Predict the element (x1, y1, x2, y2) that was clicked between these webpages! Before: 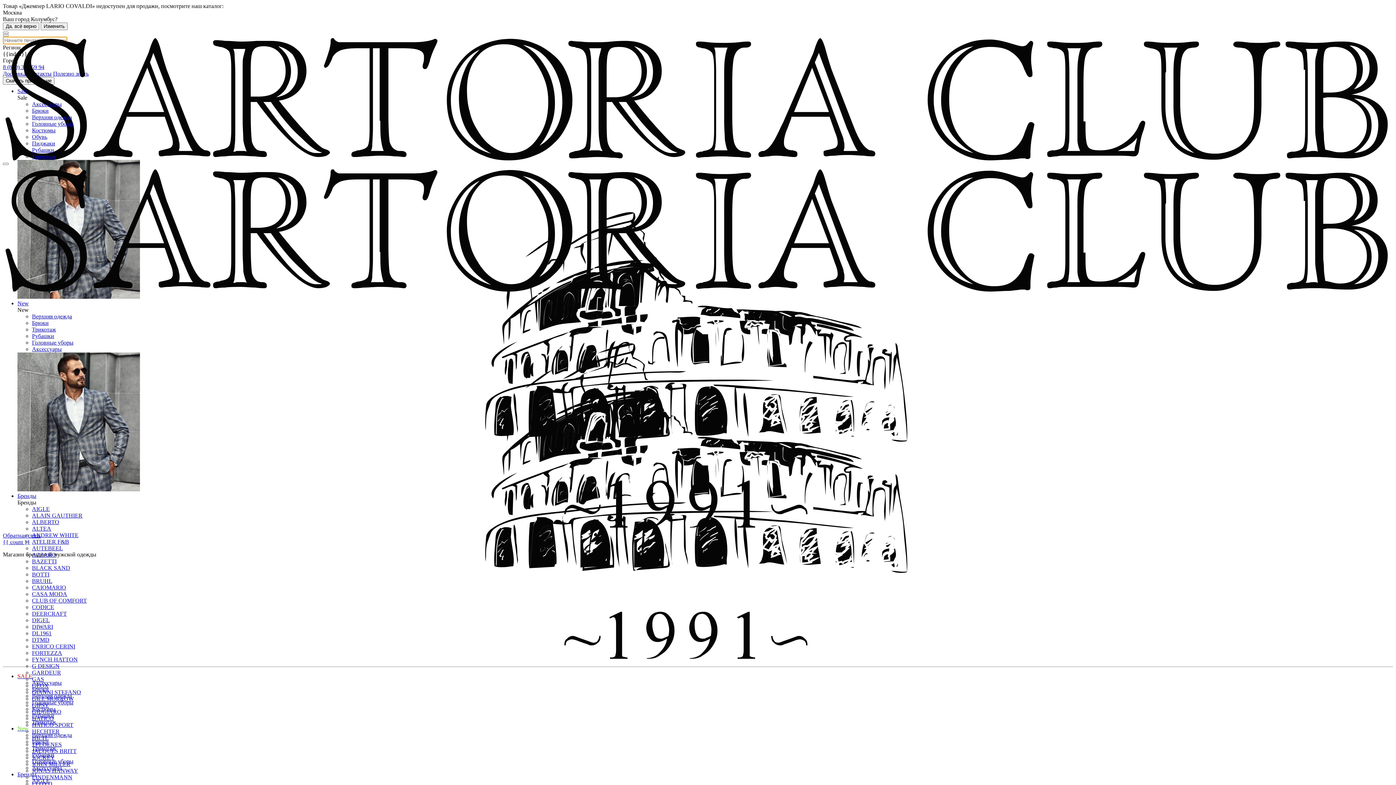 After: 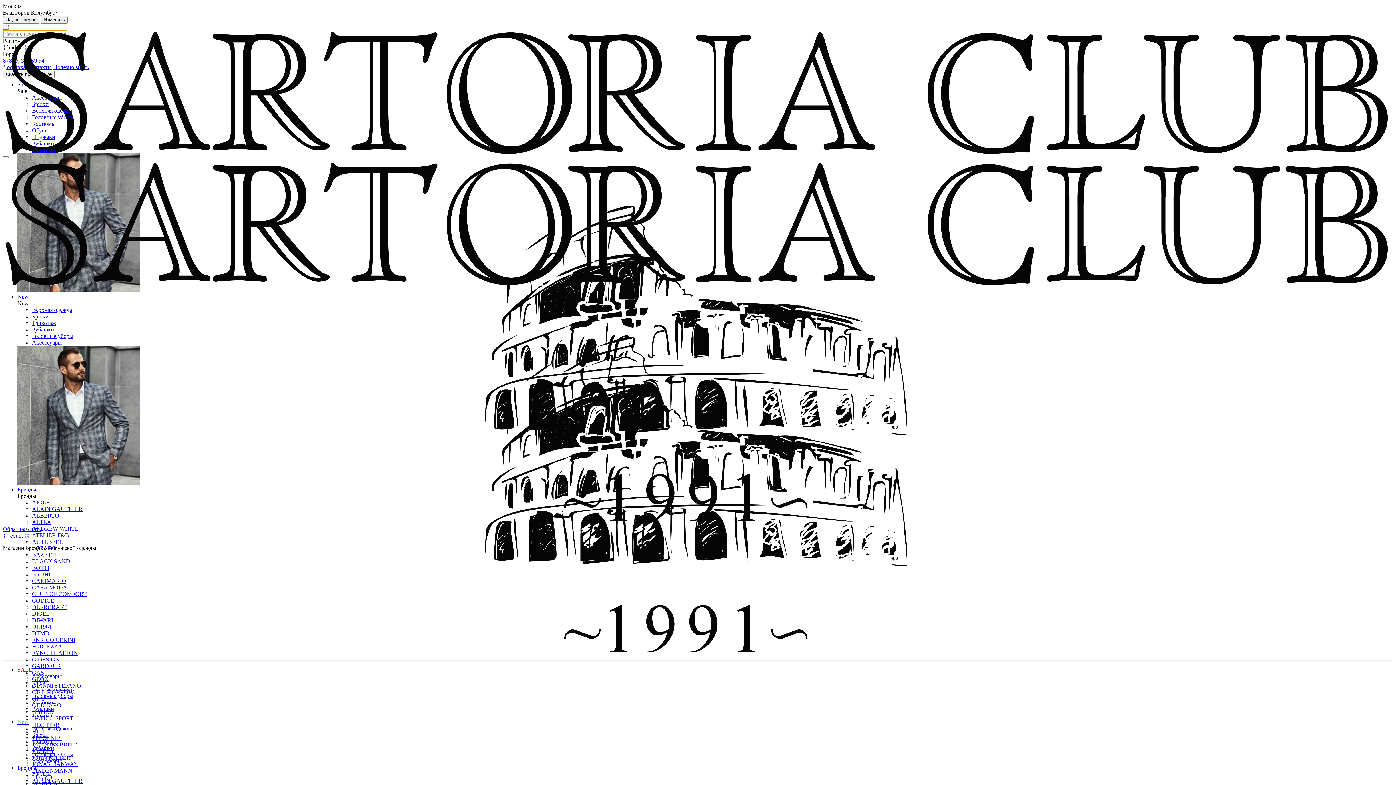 Action: bbox: (32, 774, 72, 780) label: LINDENMANN